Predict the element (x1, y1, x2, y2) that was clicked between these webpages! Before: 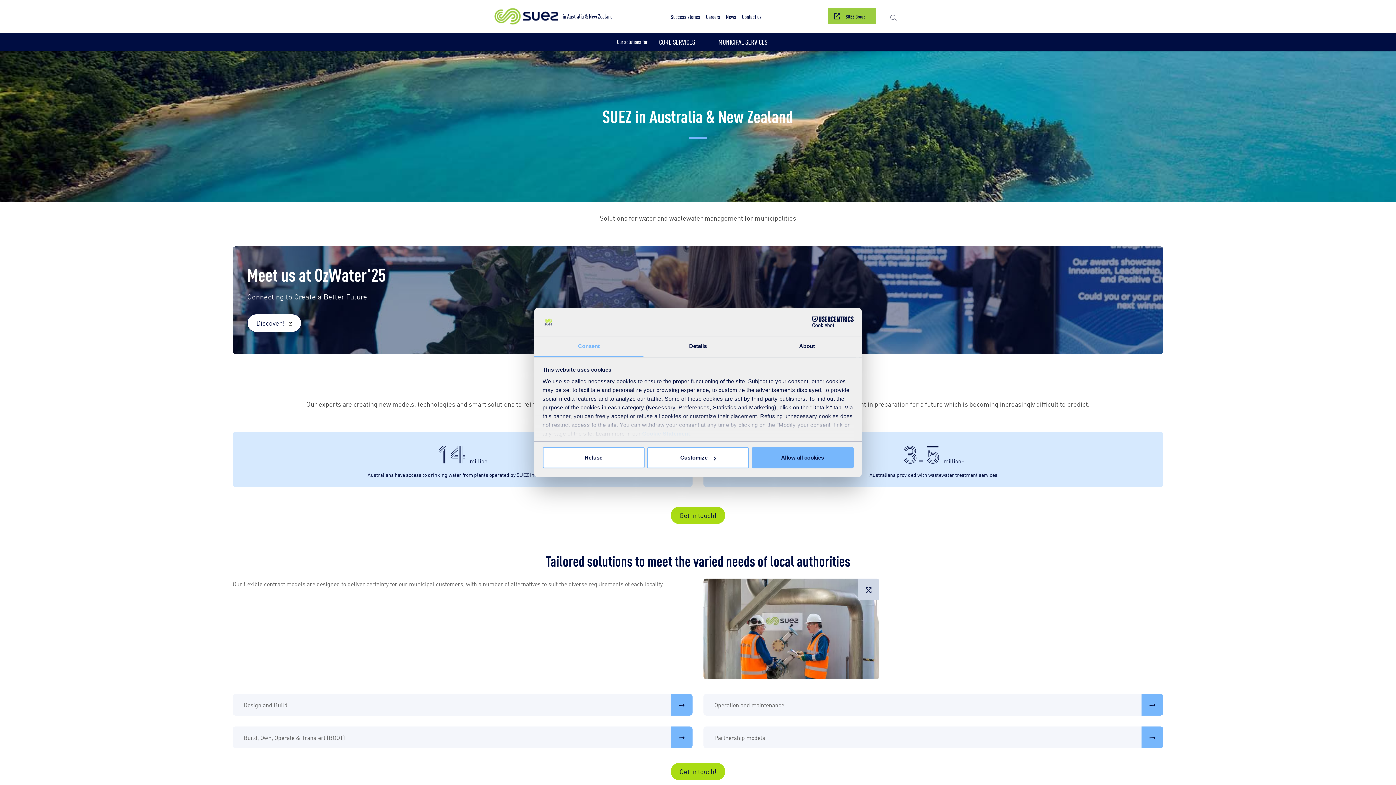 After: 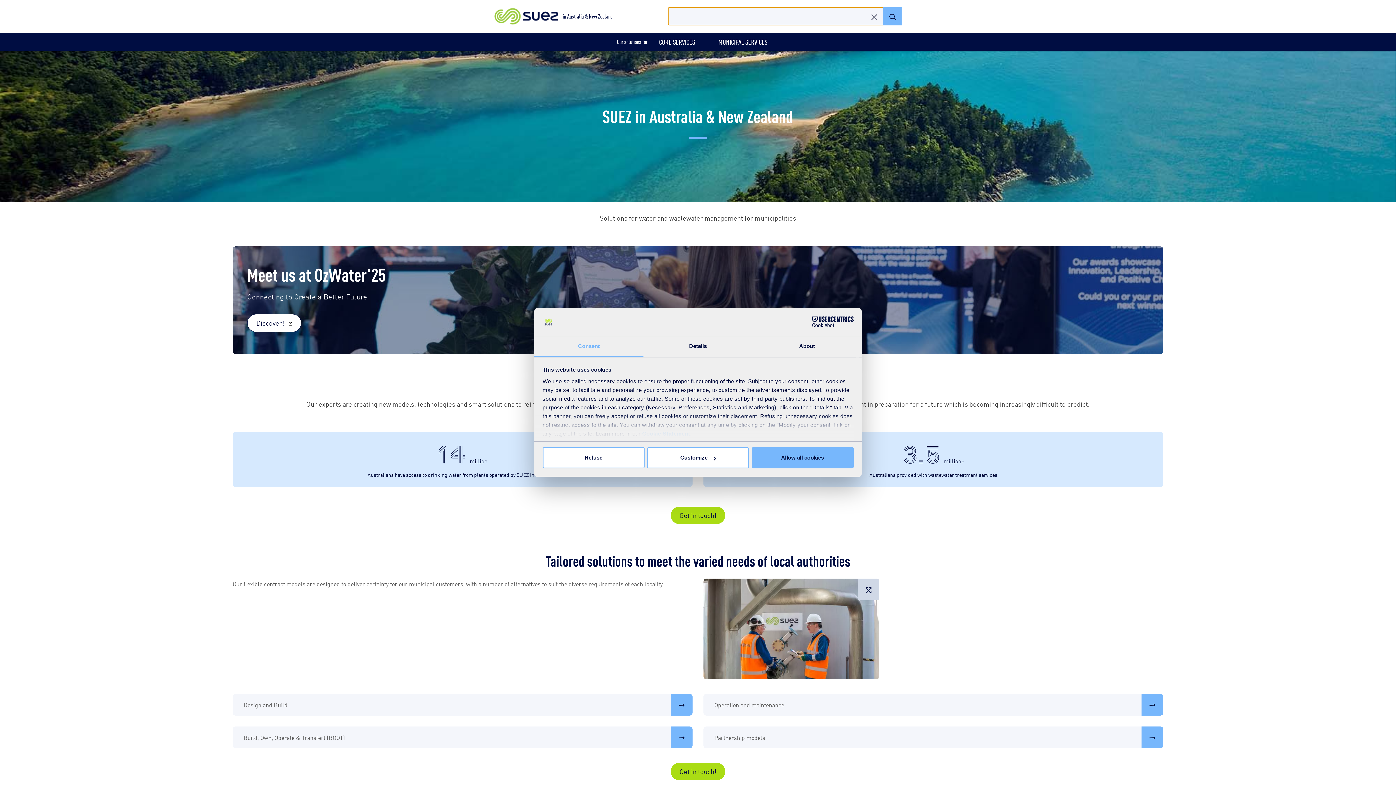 Action: bbox: (888, 12, 898, 20) label: Search